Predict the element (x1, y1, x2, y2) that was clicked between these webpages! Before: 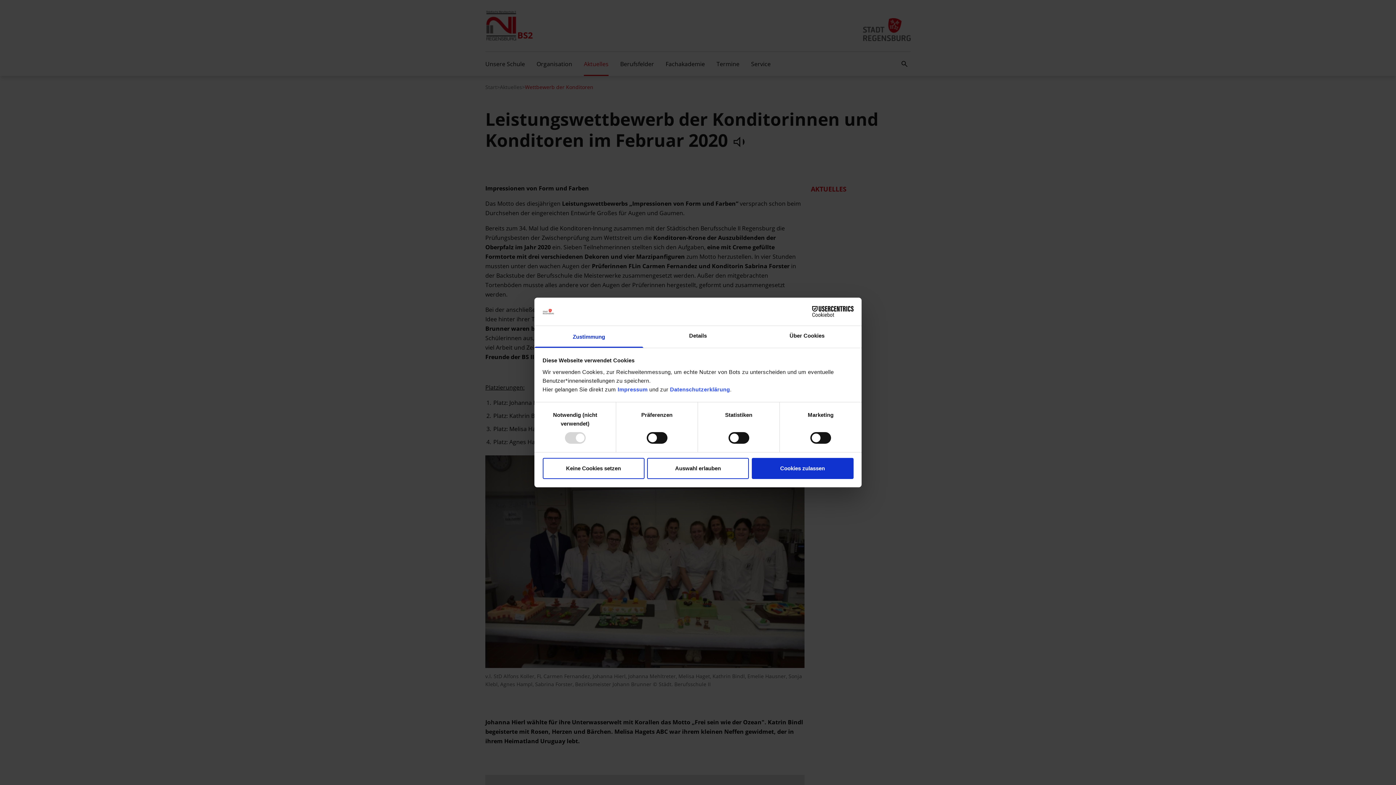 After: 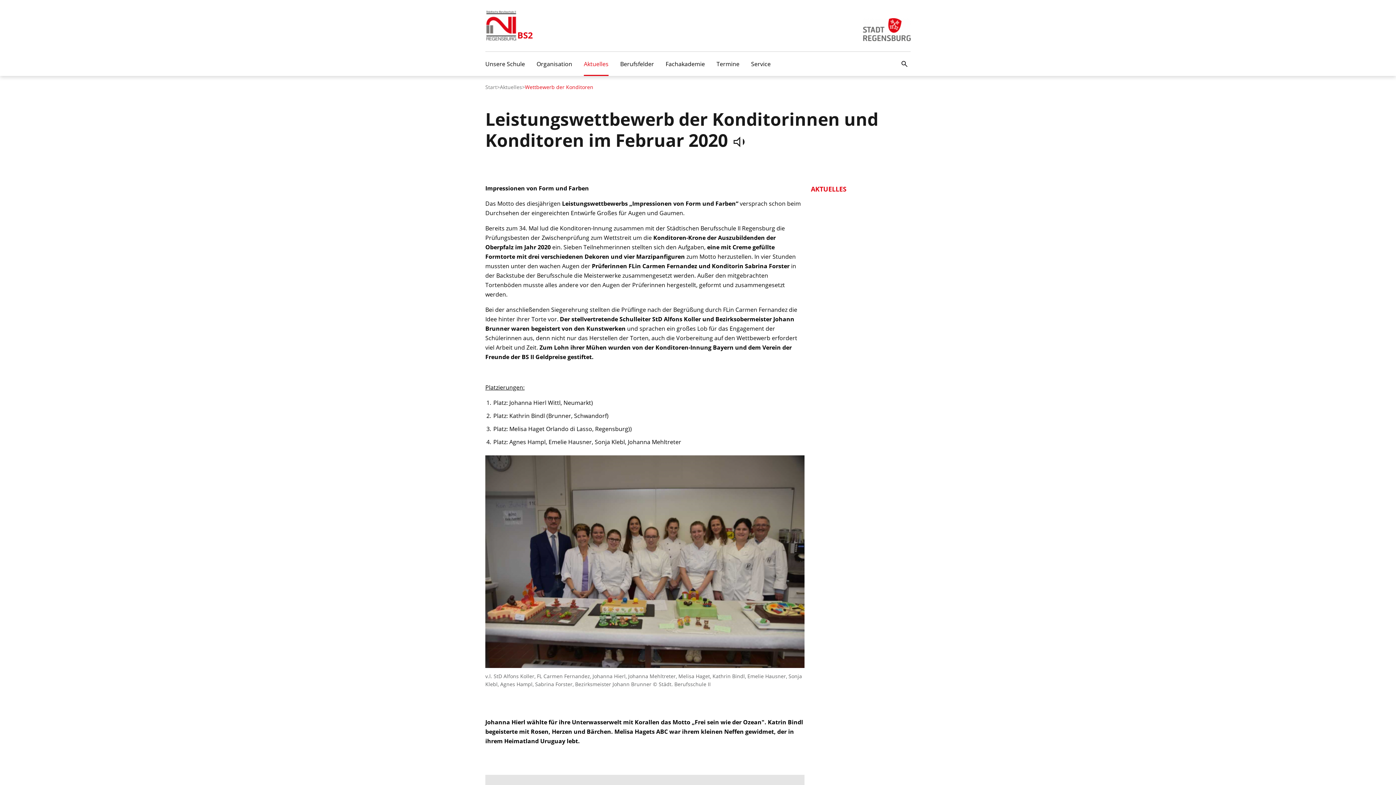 Action: bbox: (542, 458, 644, 479) label: Keine Cookies setzen